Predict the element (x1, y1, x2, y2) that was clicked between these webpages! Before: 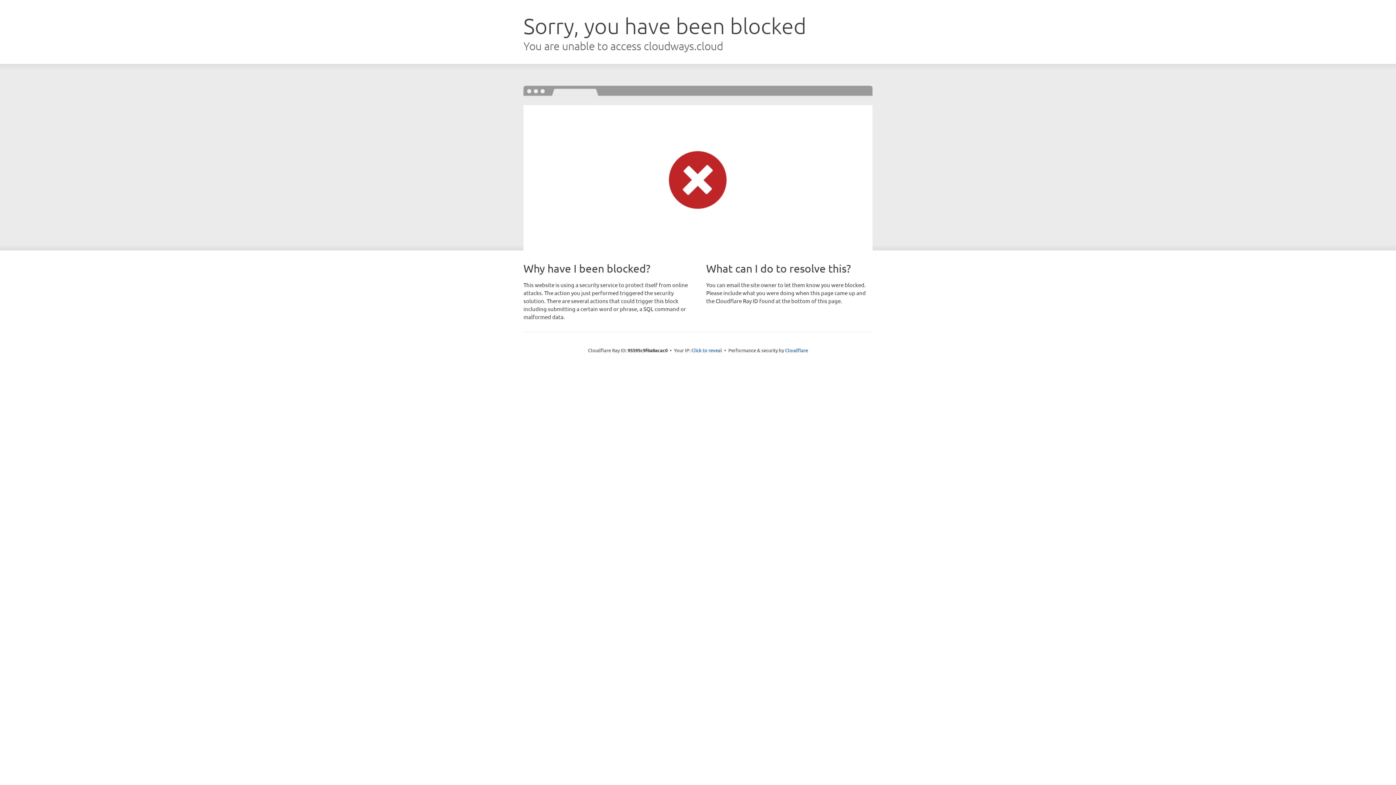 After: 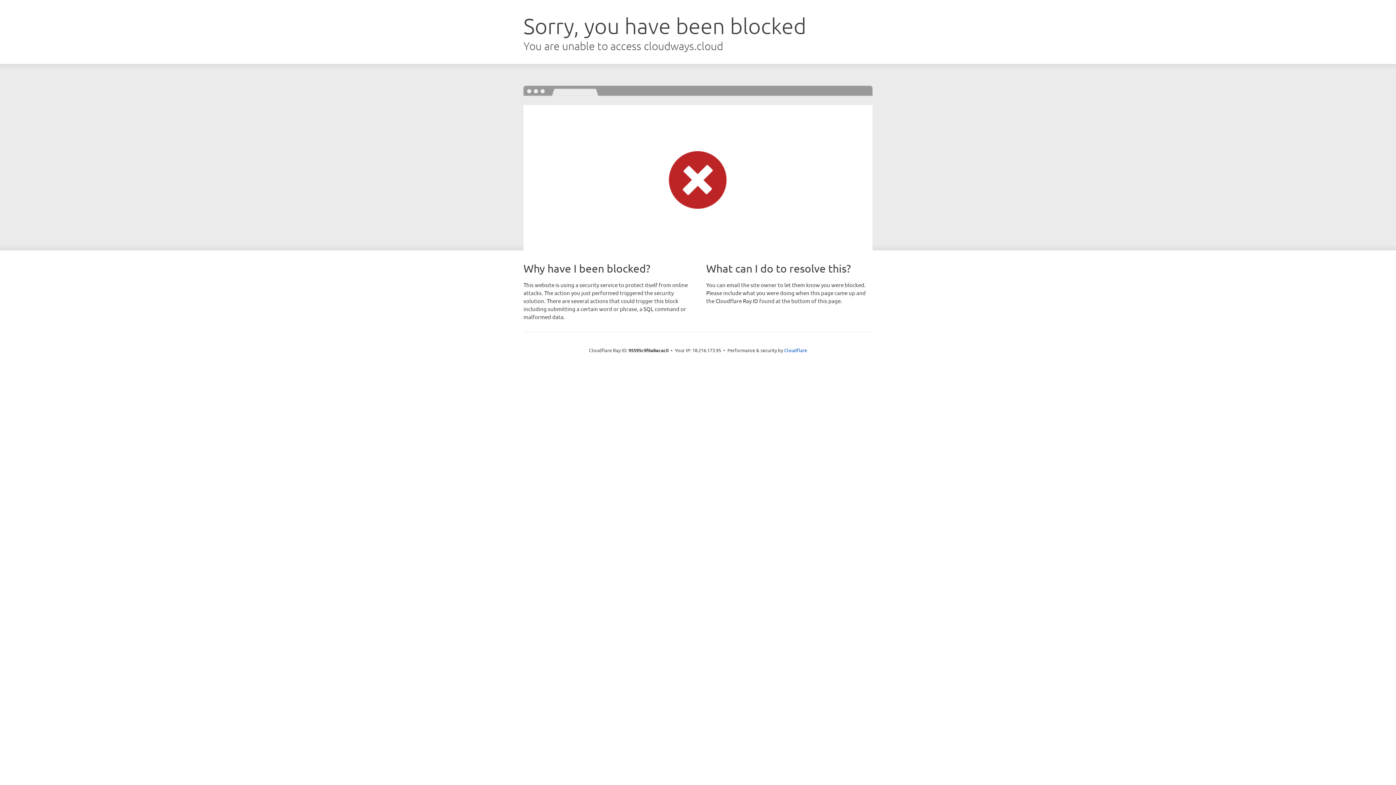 Action: label: Click to reveal bbox: (691, 346, 722, 353)